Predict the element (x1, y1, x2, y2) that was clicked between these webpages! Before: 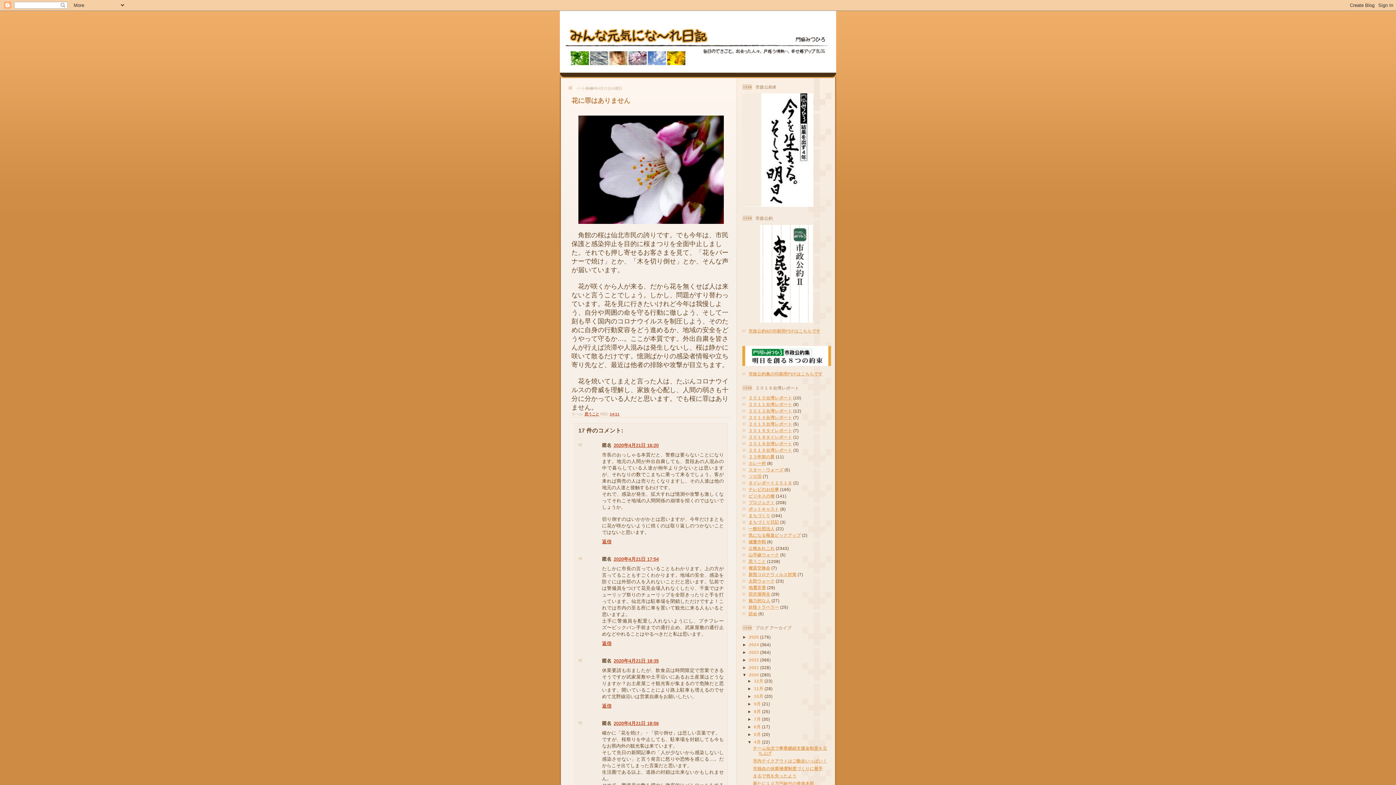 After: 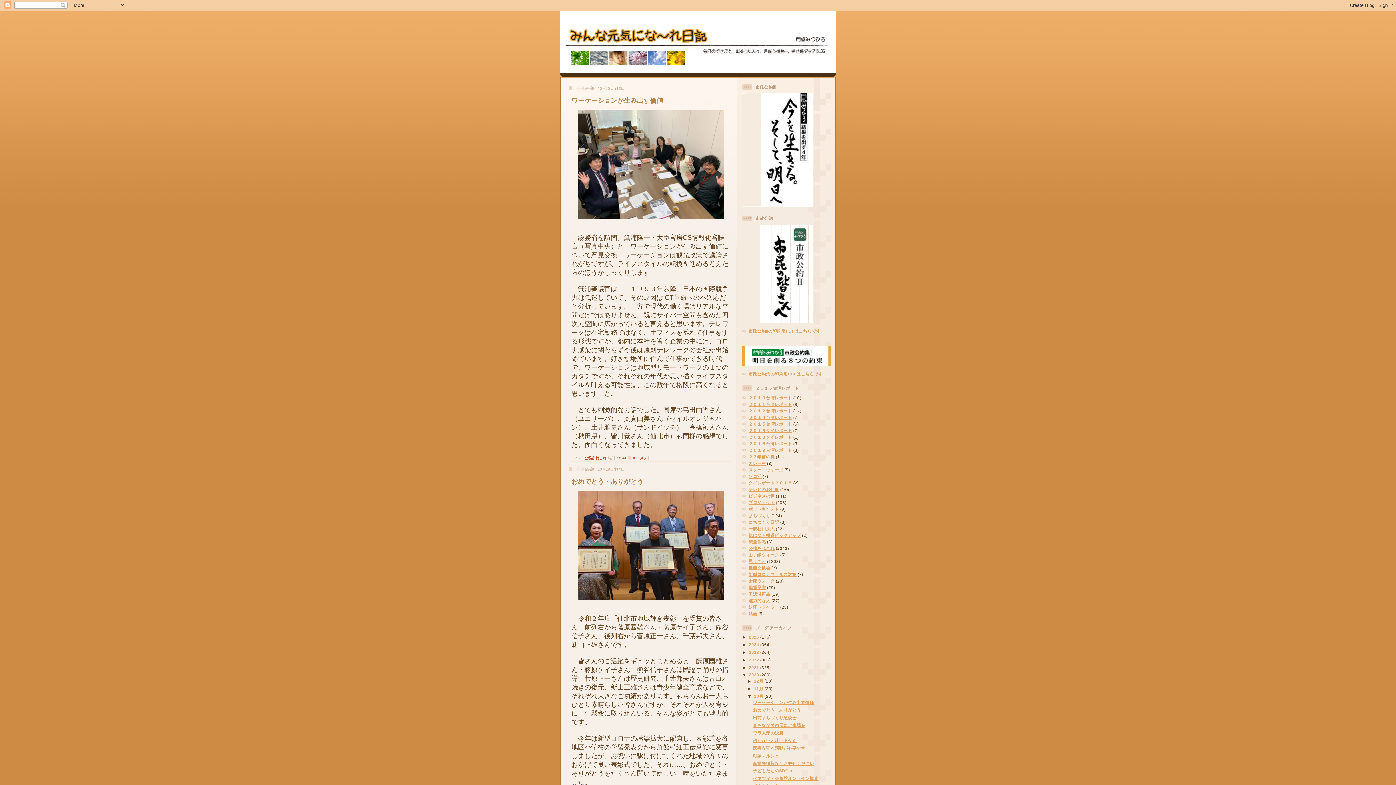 Action: bbox: (754, 694, 764, 699) label: 10月 